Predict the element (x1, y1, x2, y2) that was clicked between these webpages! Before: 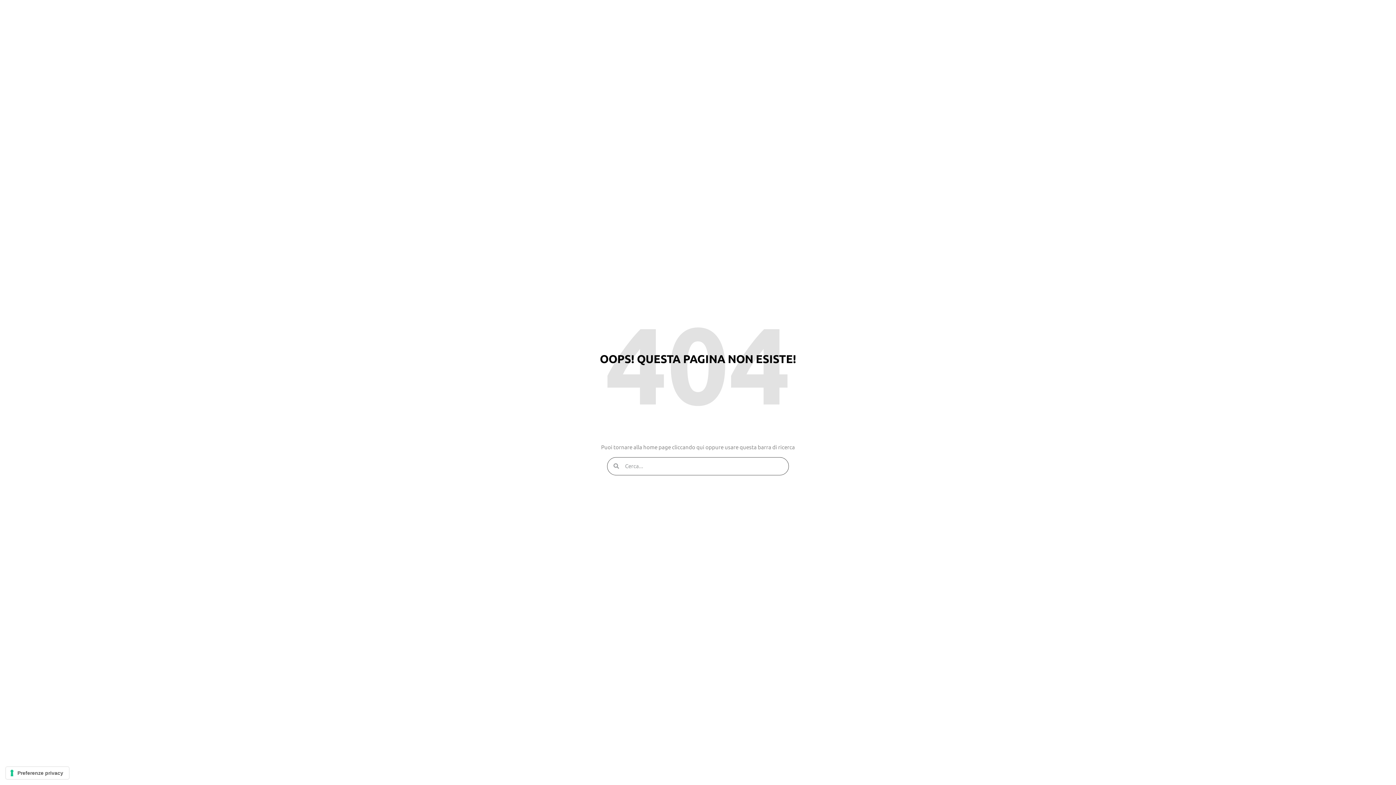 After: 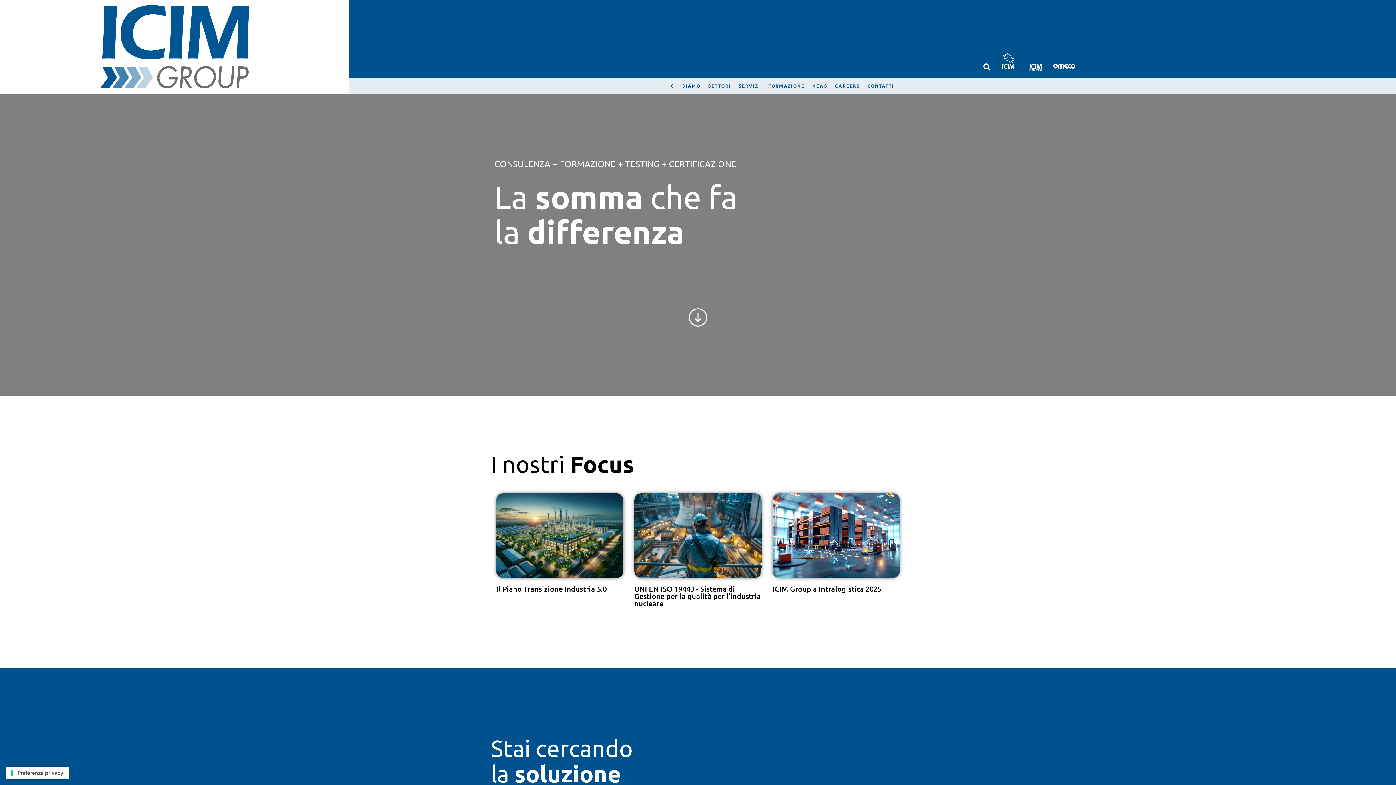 Action: label: Puoi tornare alla home page cliccando qui oppure usare questa barra di ricerca bbox: (601, 444, 795, 450)